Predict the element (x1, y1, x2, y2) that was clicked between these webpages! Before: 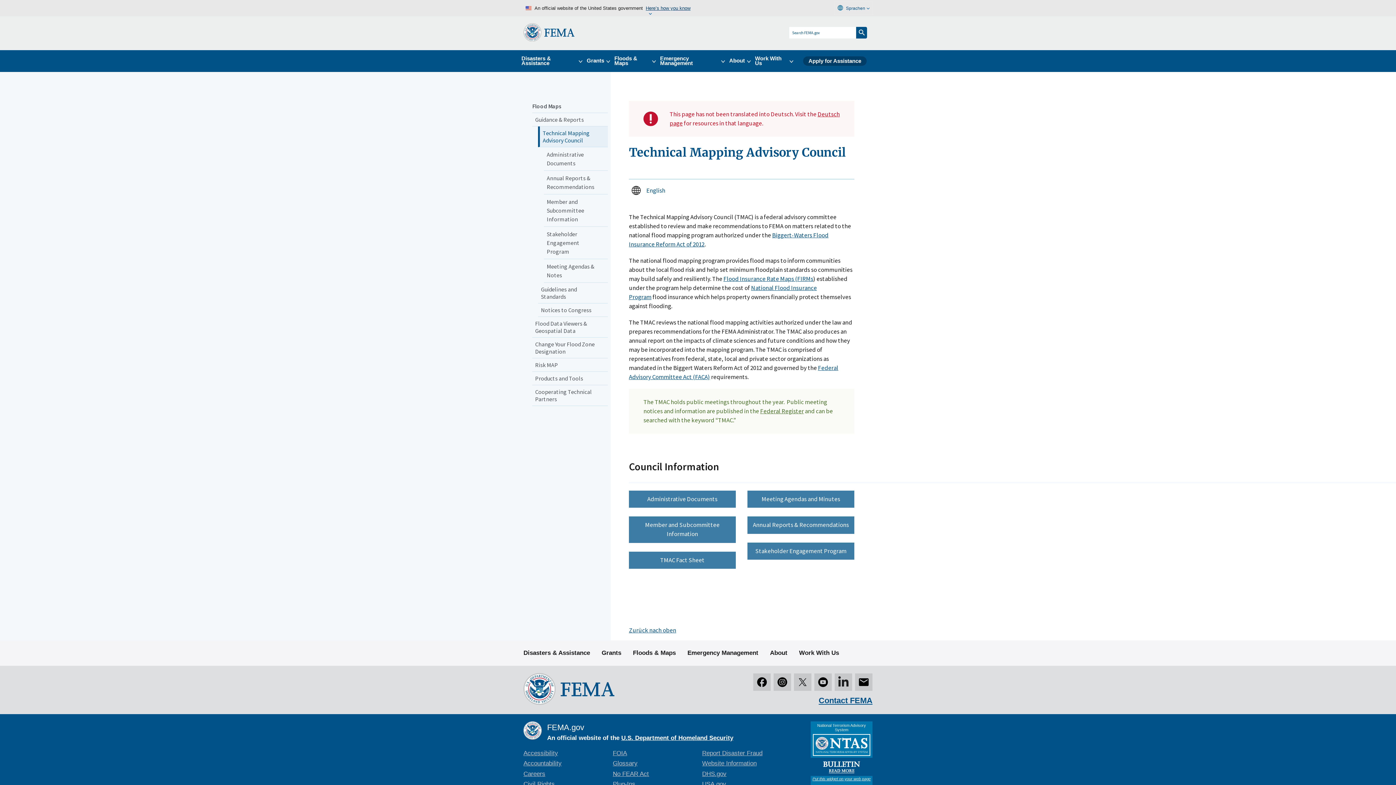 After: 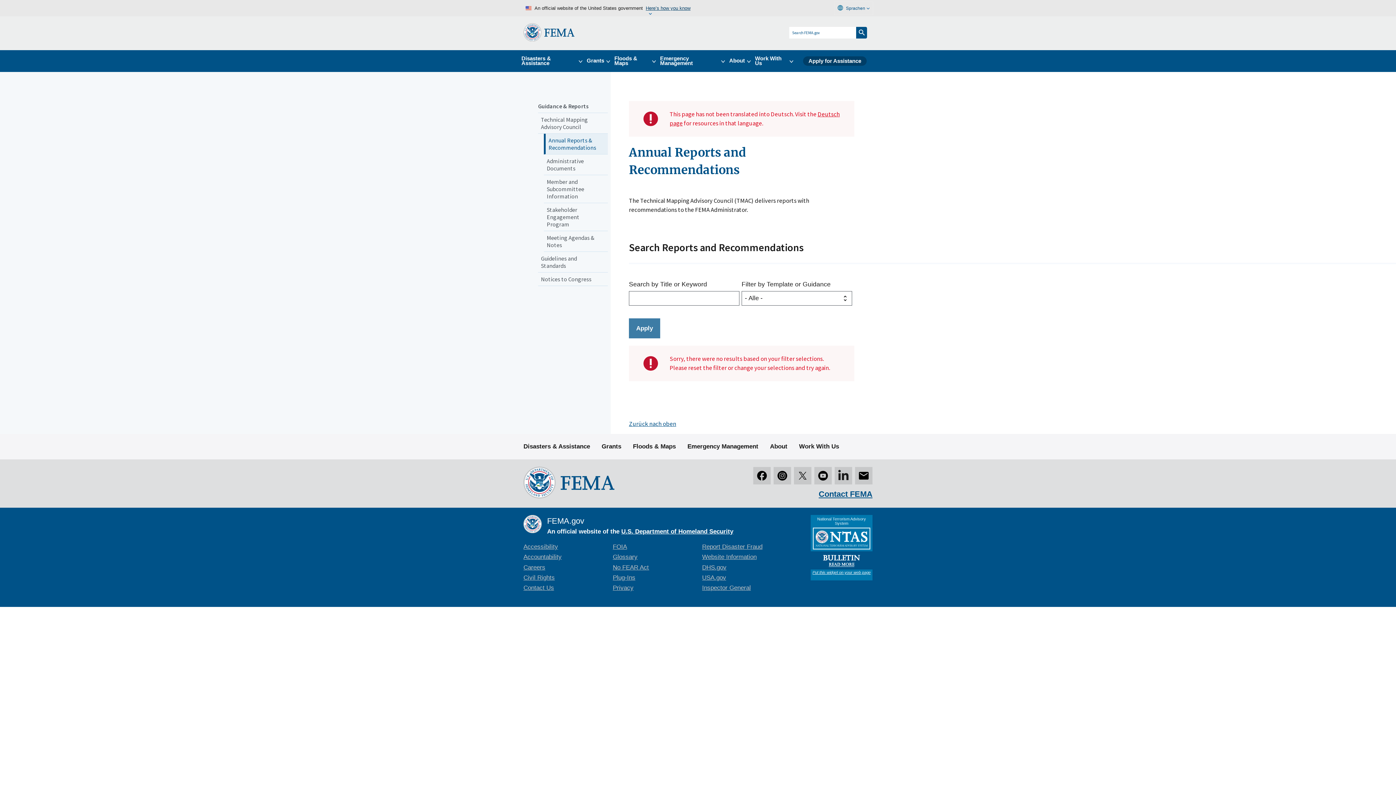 Action: label: Annual Reports & Recommendations bbox: (544, 170, 608, 194)